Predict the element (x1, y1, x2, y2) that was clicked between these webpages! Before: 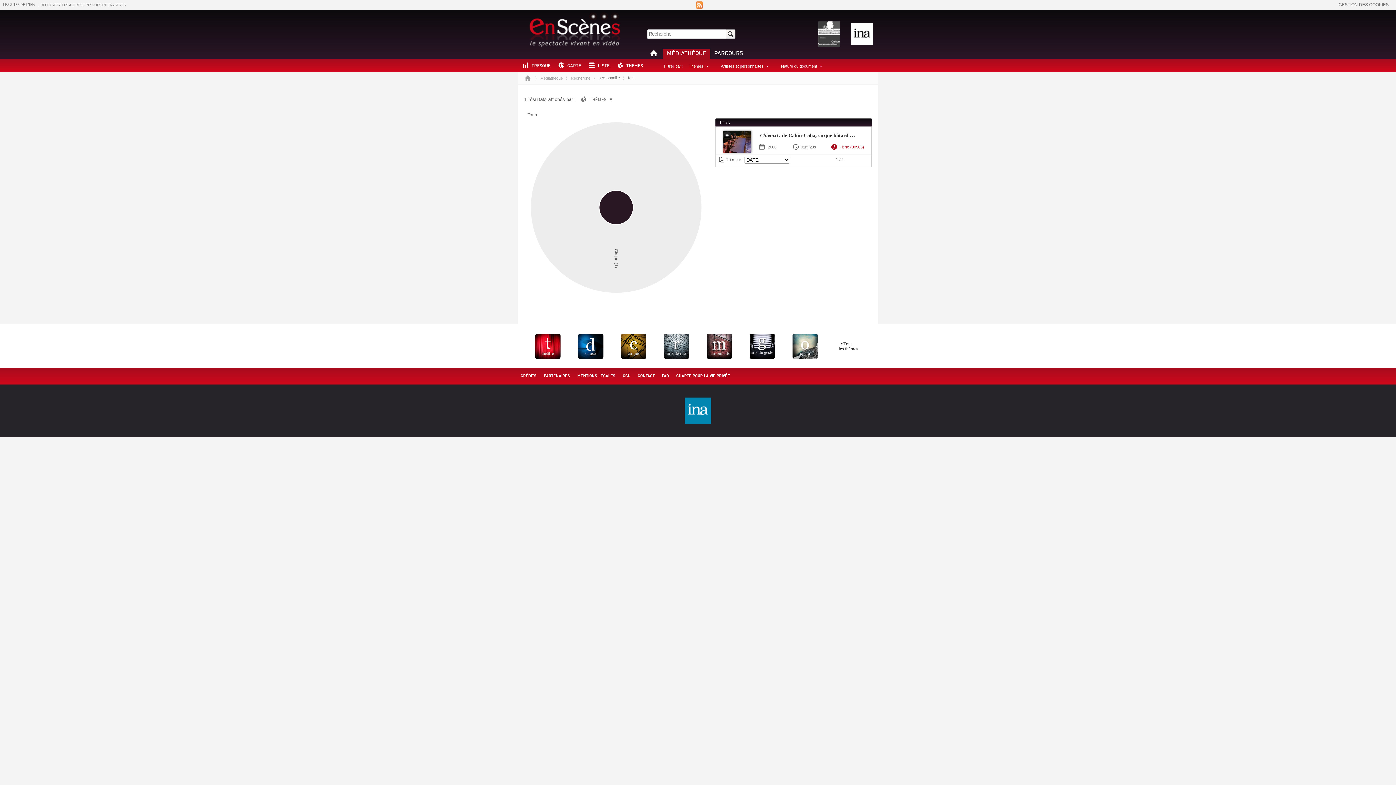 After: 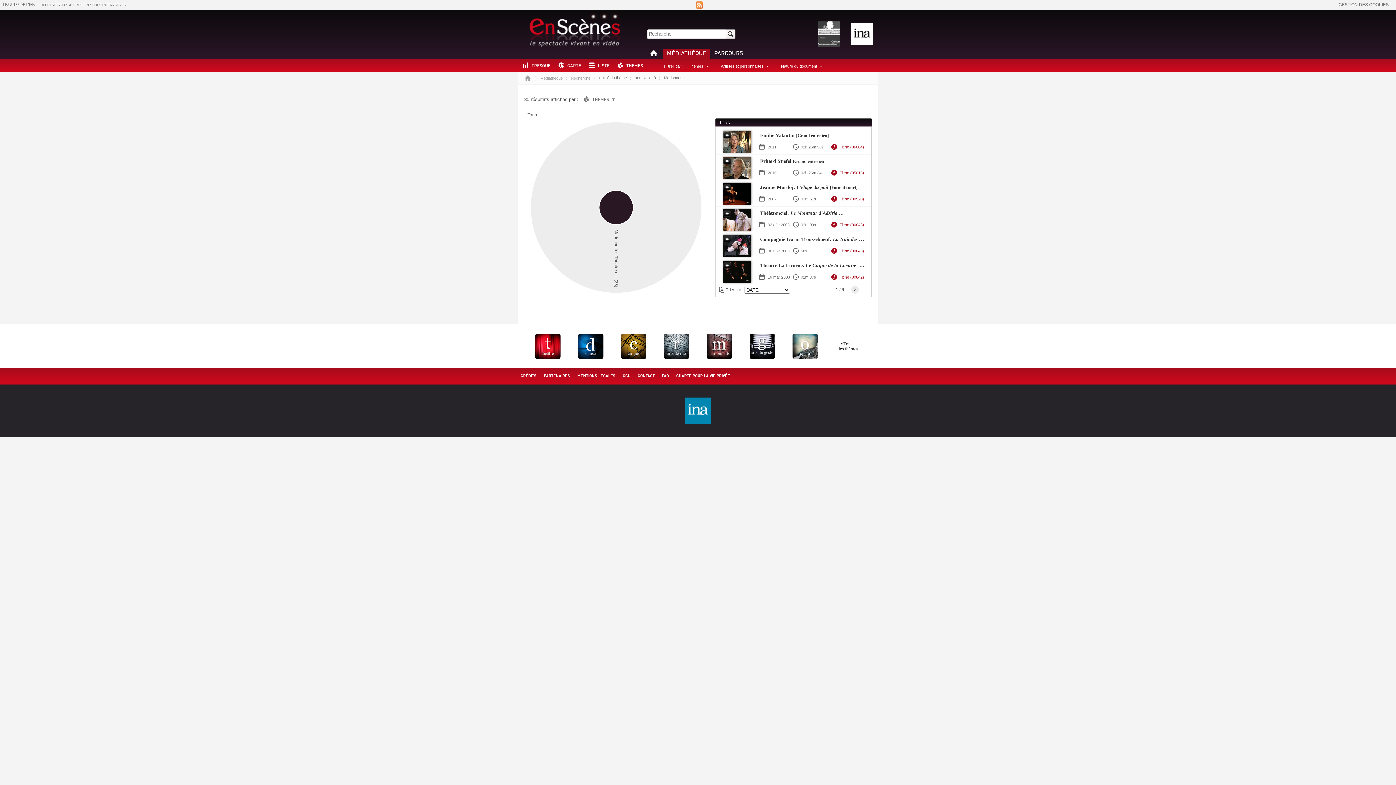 Action: bbox: (706, 354, 732, 360)